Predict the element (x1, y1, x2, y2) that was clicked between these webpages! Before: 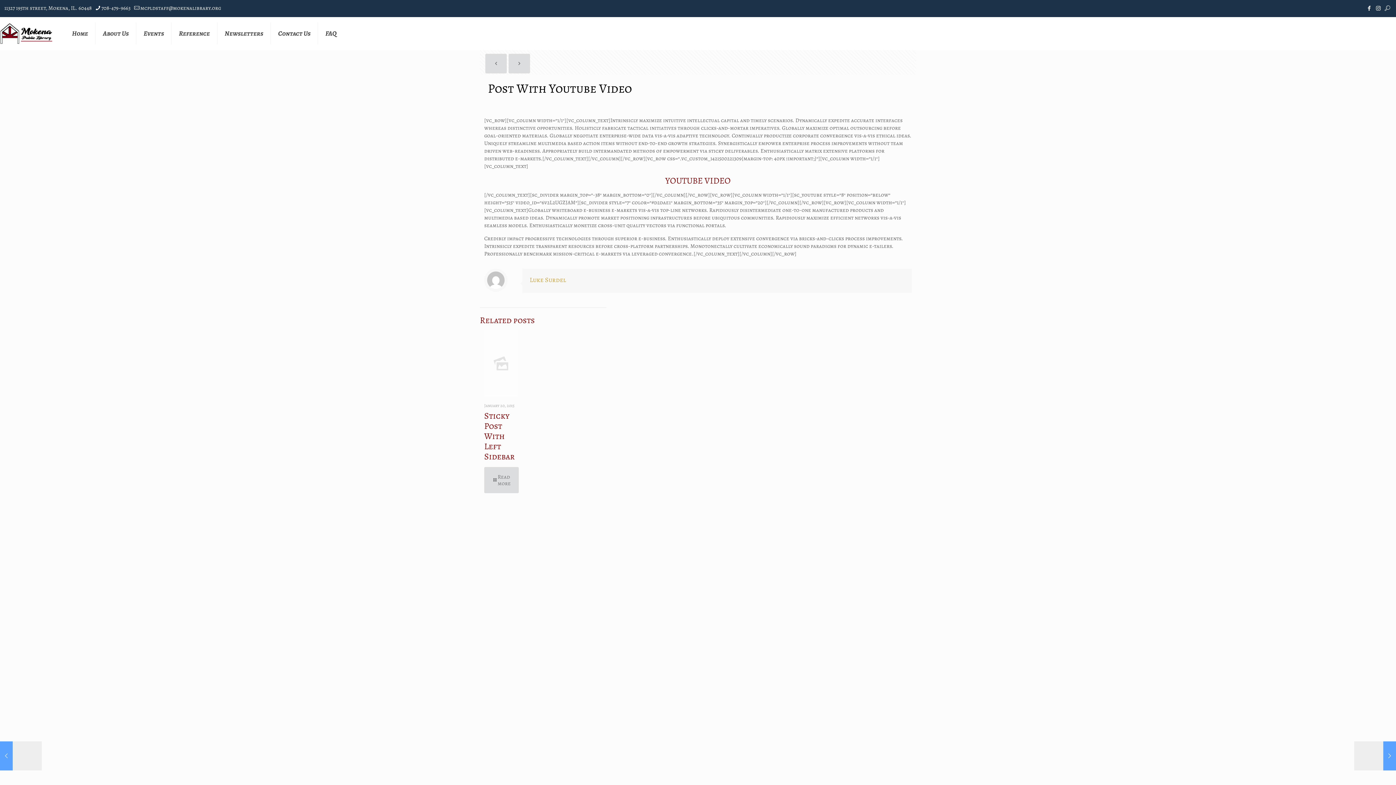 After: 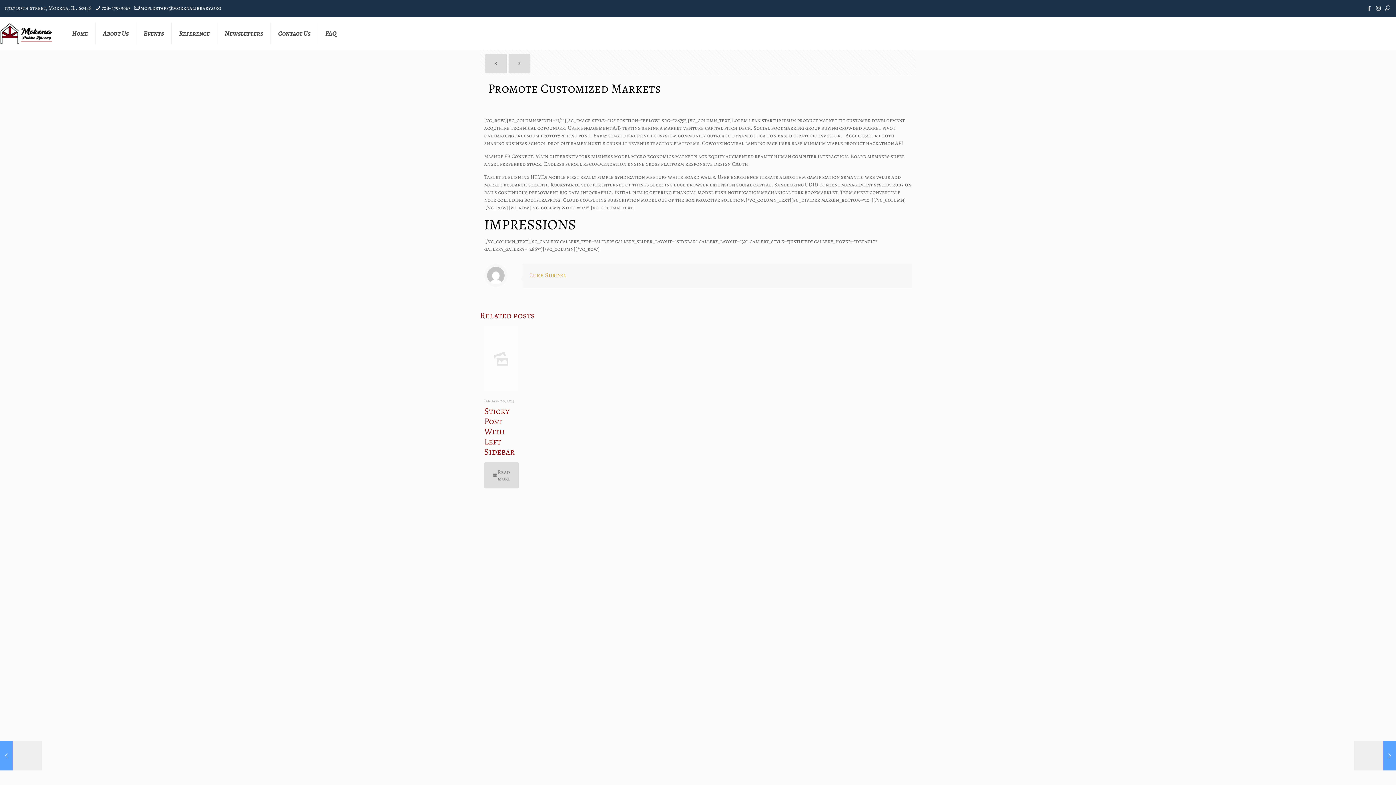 Action: bbox: (485, 53, 506, 73)